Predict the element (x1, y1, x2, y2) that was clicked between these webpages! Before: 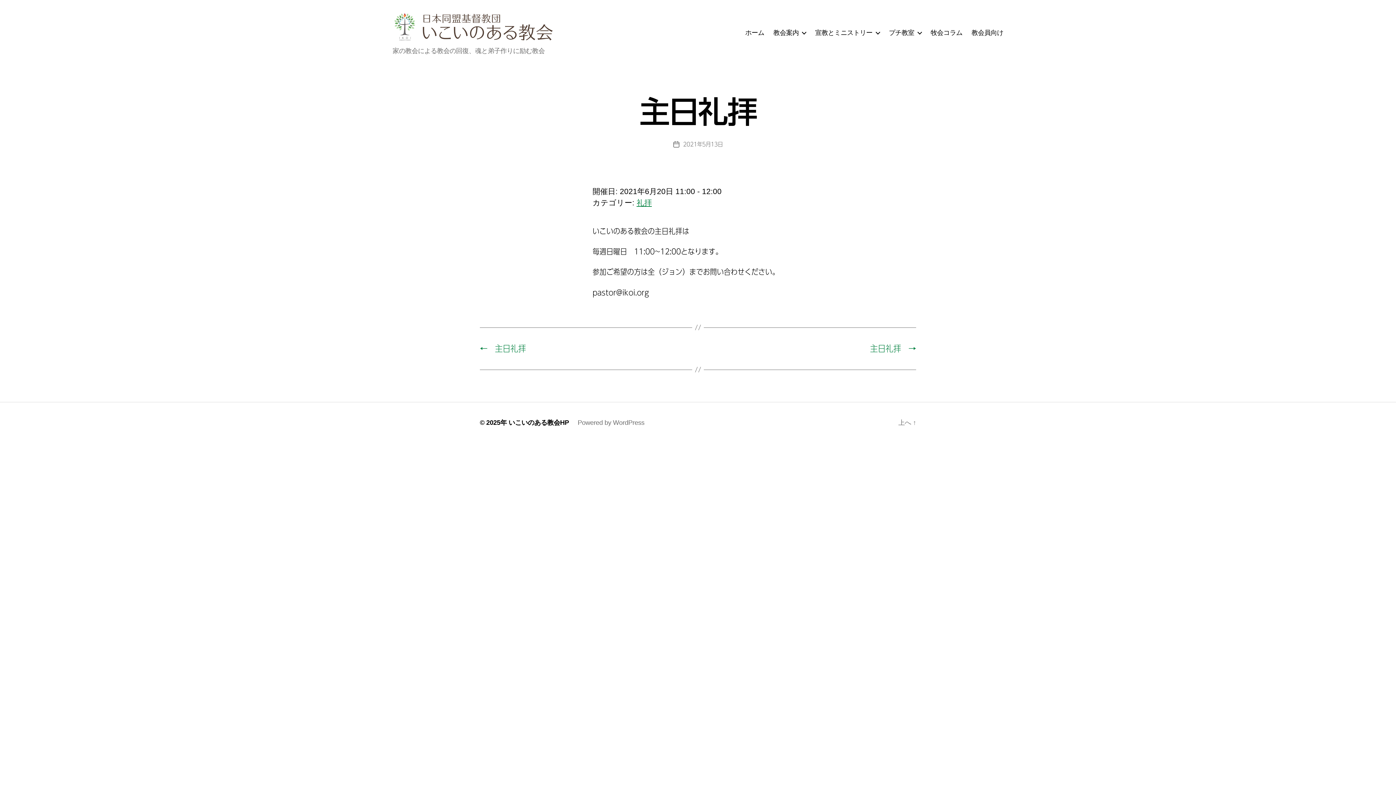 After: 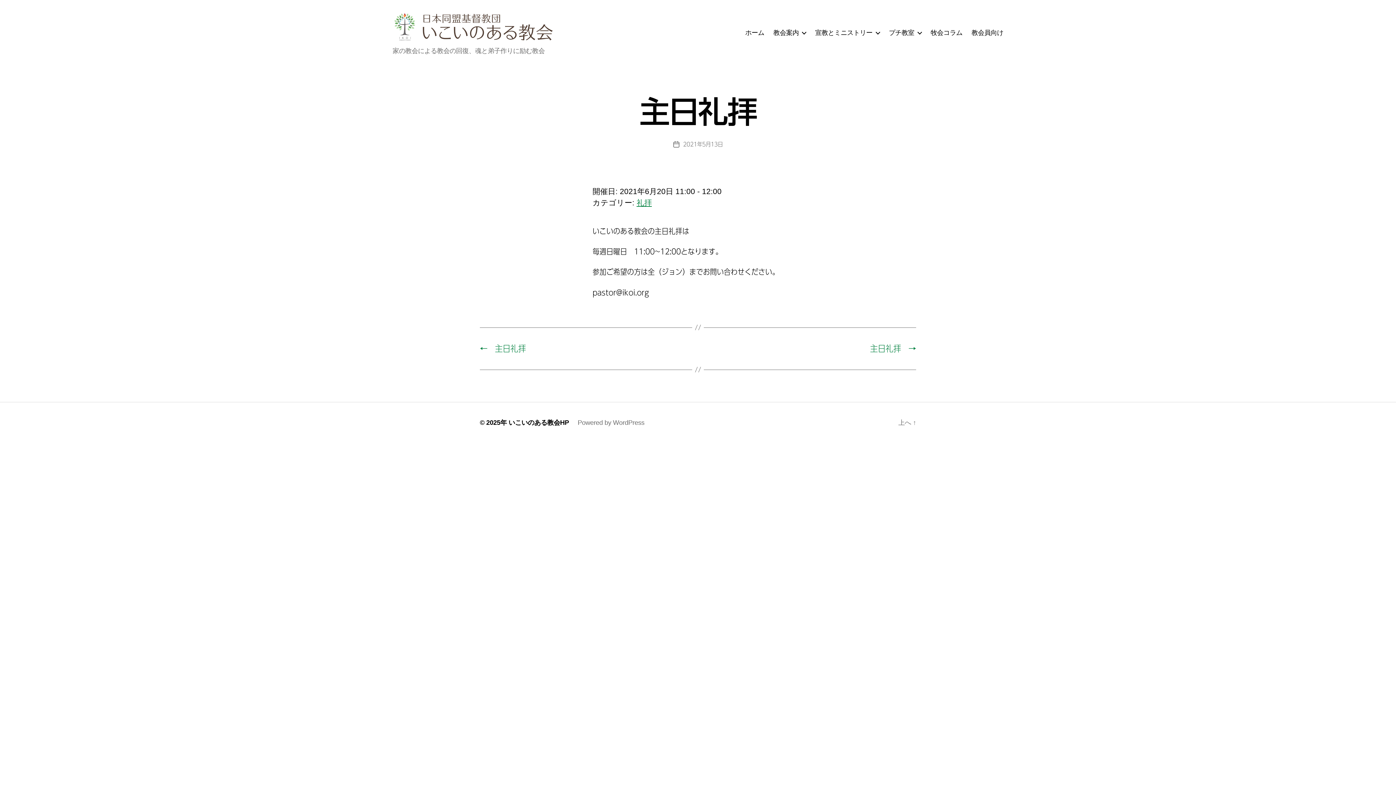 Action: bbox: (683, 141, 722, 147) label: 2021年5月13日